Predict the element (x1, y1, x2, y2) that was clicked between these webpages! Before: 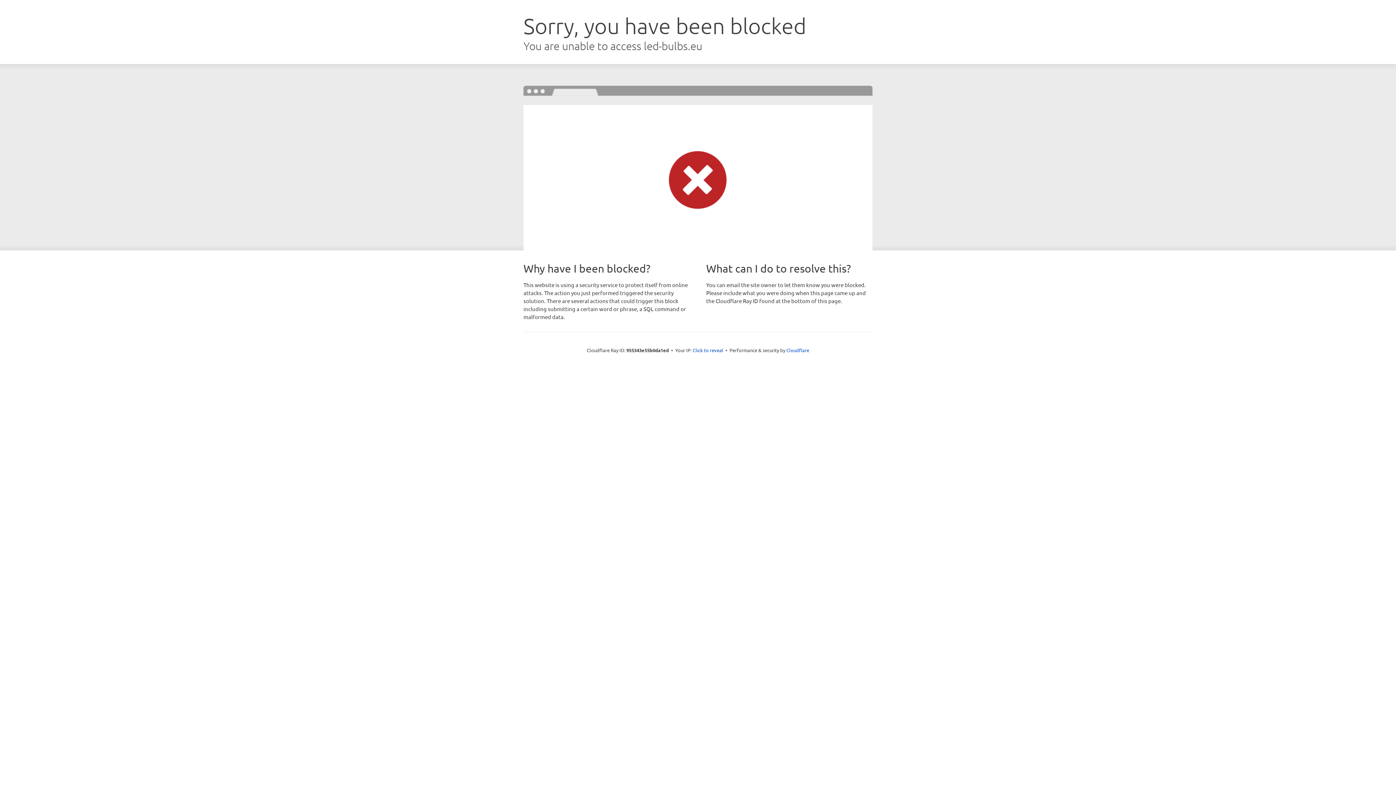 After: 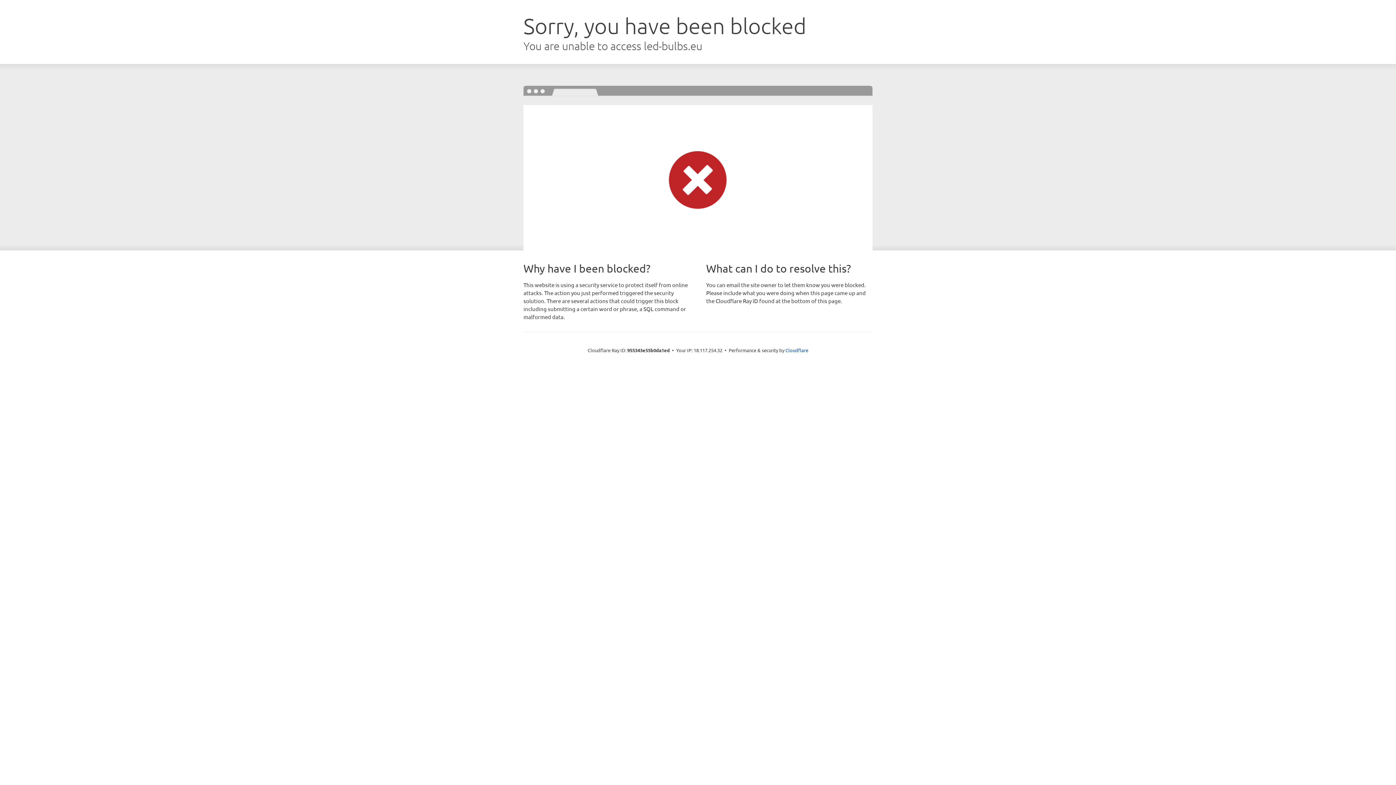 Action: label: Click to reveal bbox: (692, 346, 723, 353)